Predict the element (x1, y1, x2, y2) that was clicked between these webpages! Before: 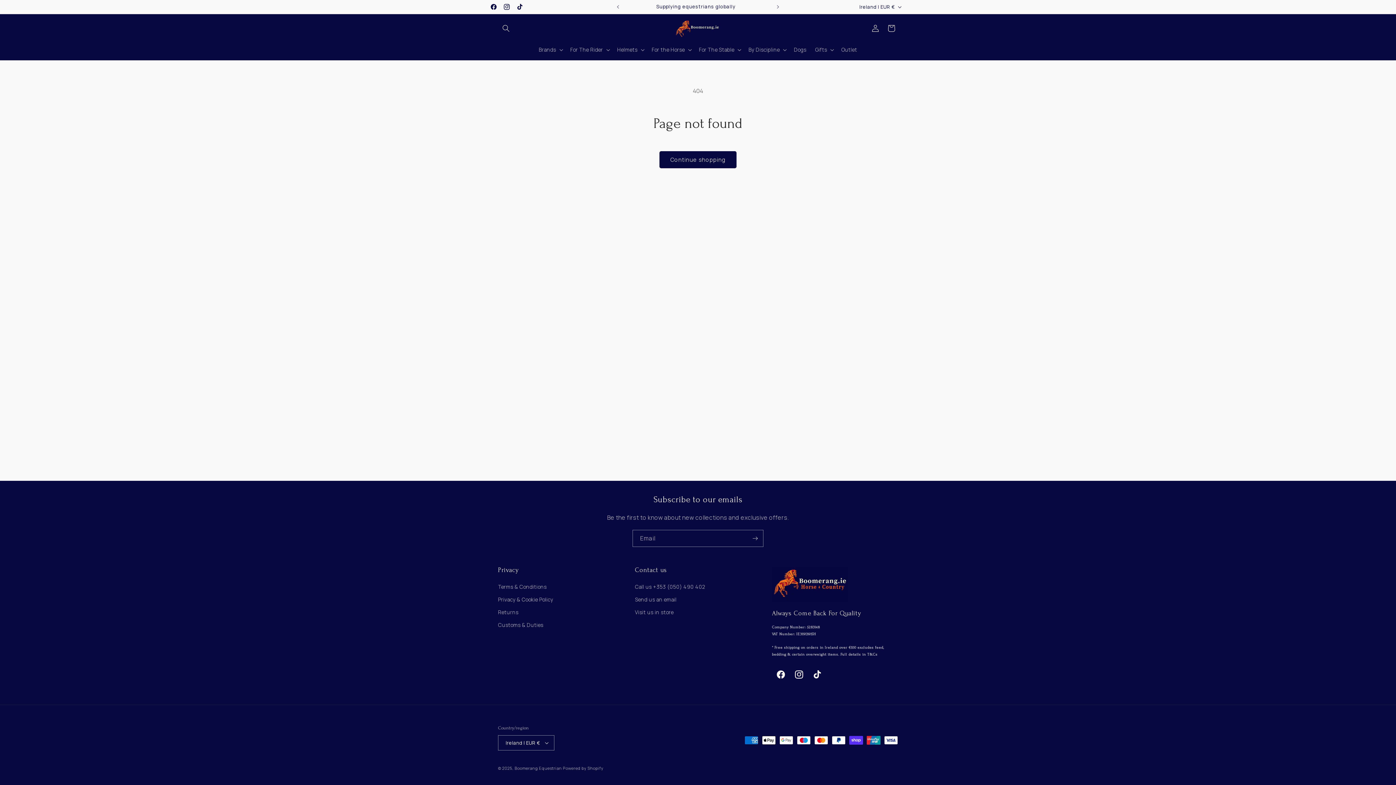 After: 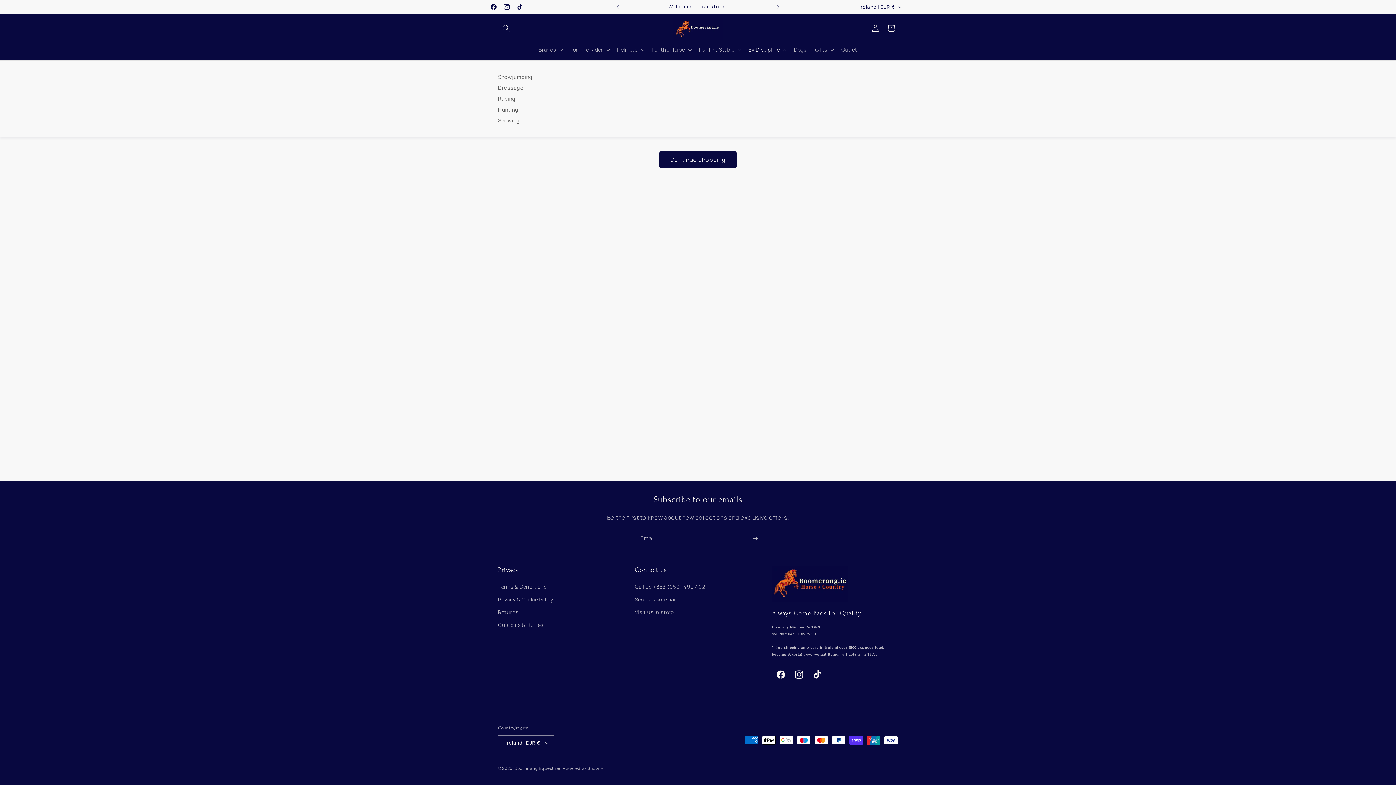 Action: bbox: (744, 42, 789, 57) label: By Discipline